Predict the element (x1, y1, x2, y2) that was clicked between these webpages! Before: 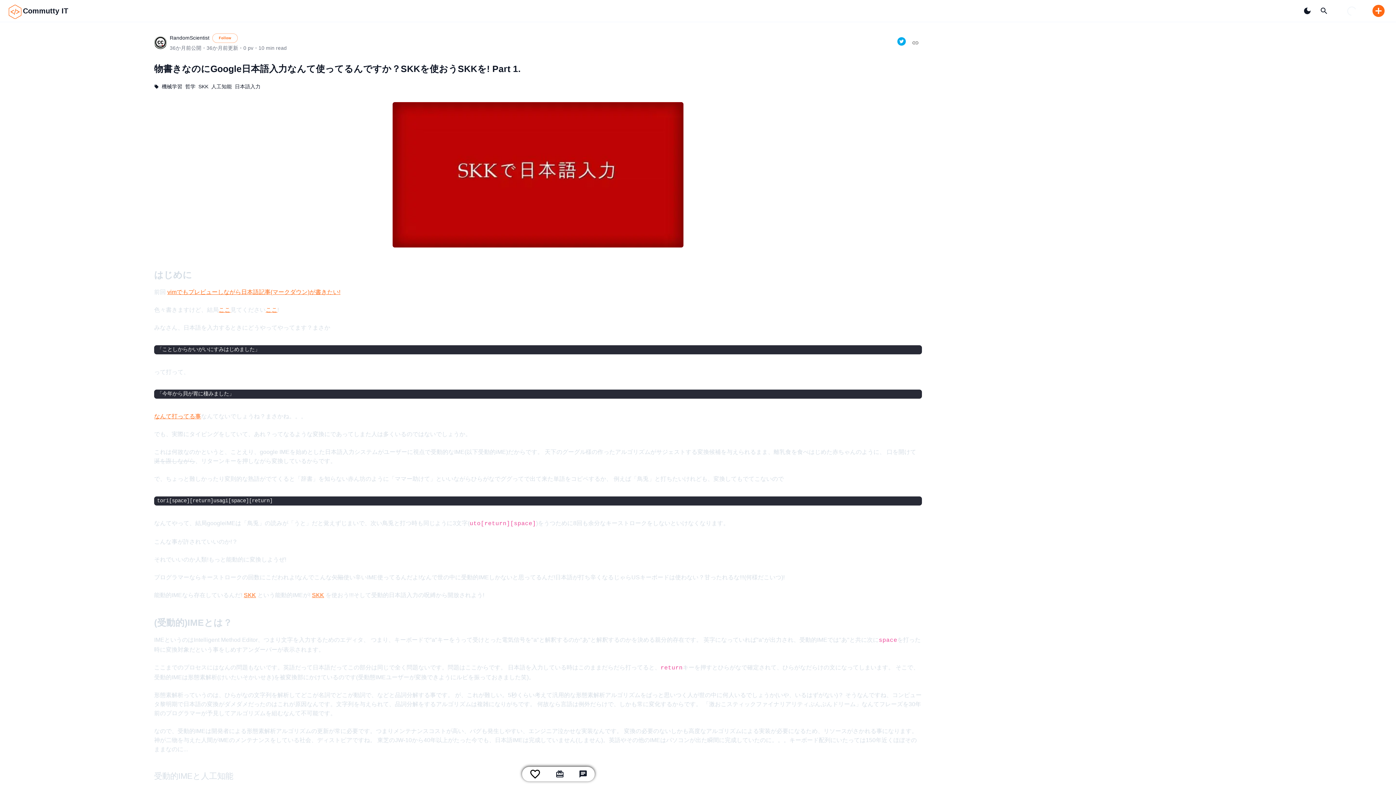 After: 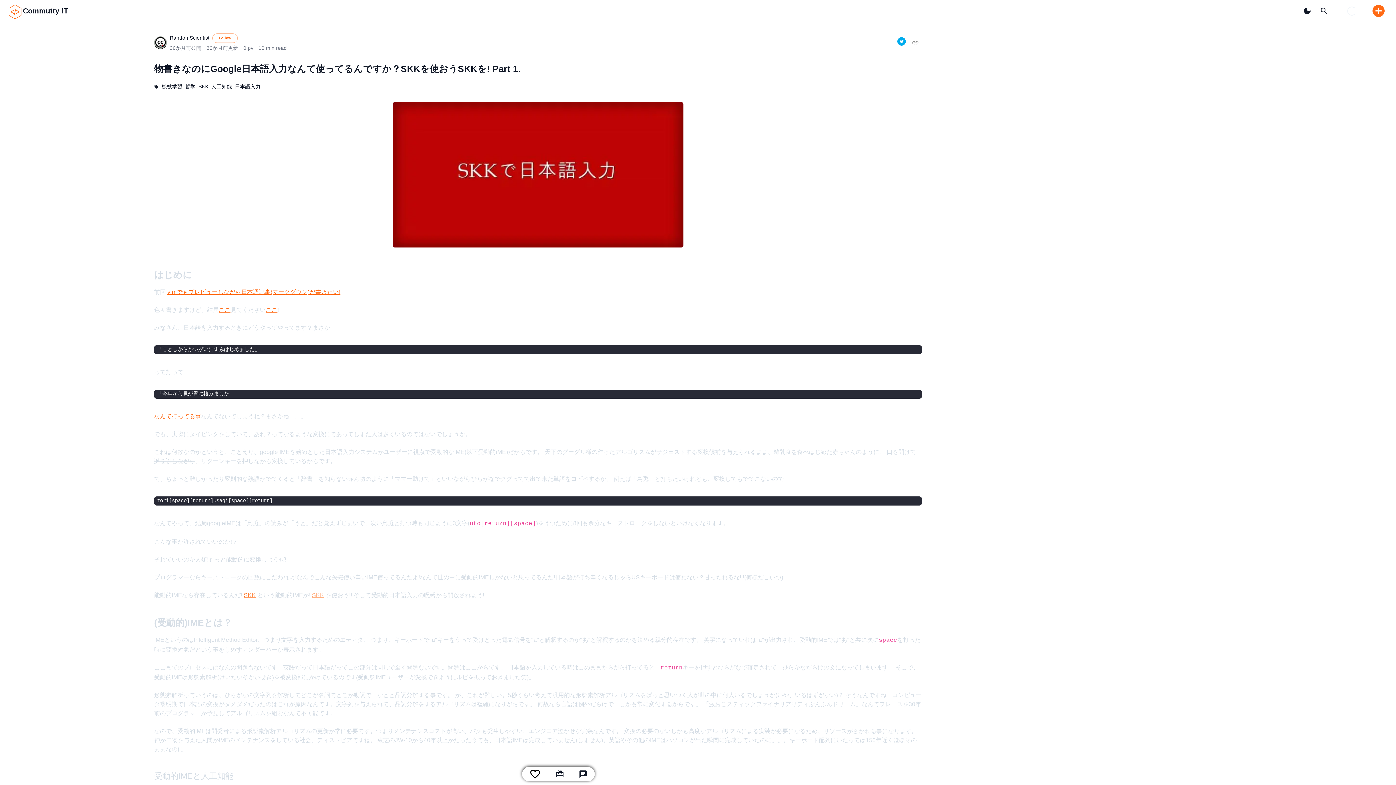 Action: label: SKK bbox: (312, 592, 324, 598)